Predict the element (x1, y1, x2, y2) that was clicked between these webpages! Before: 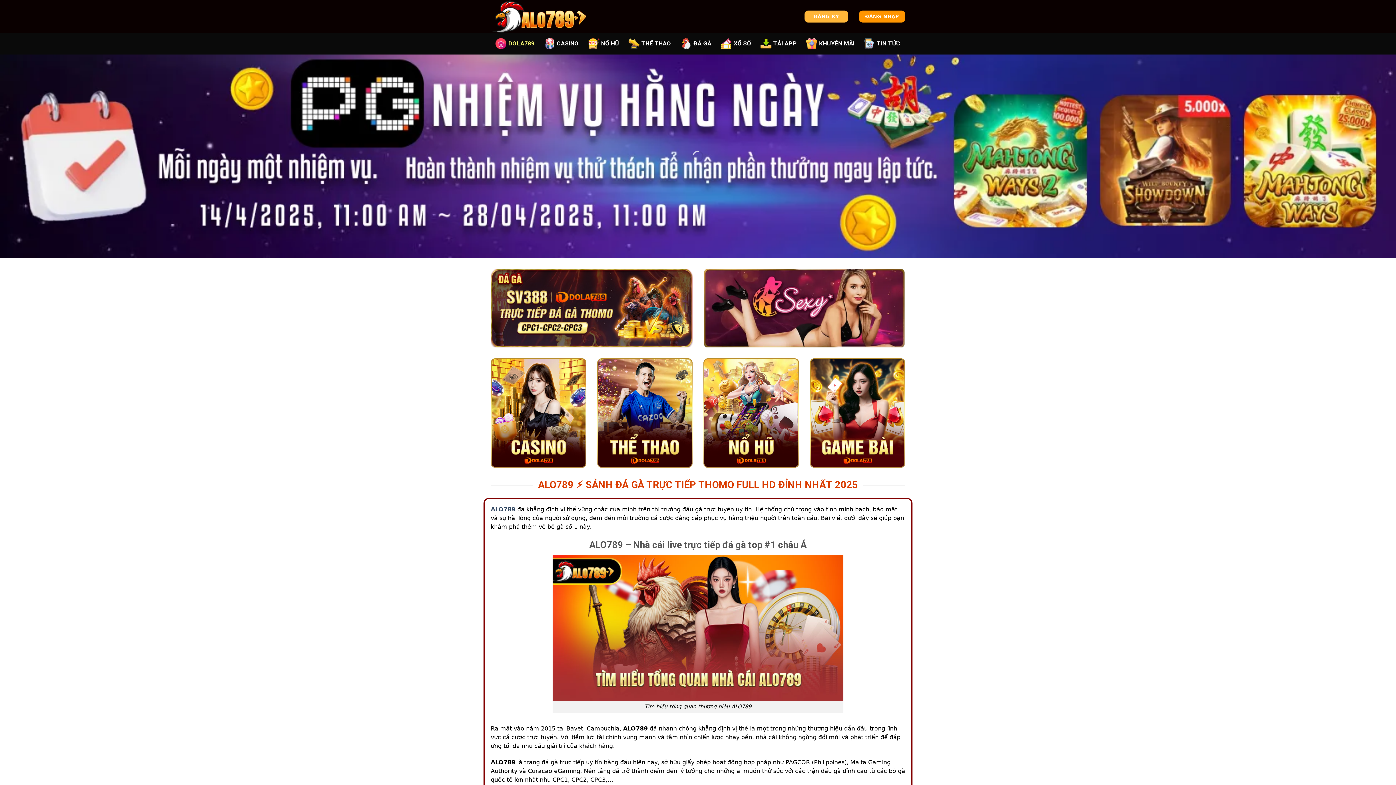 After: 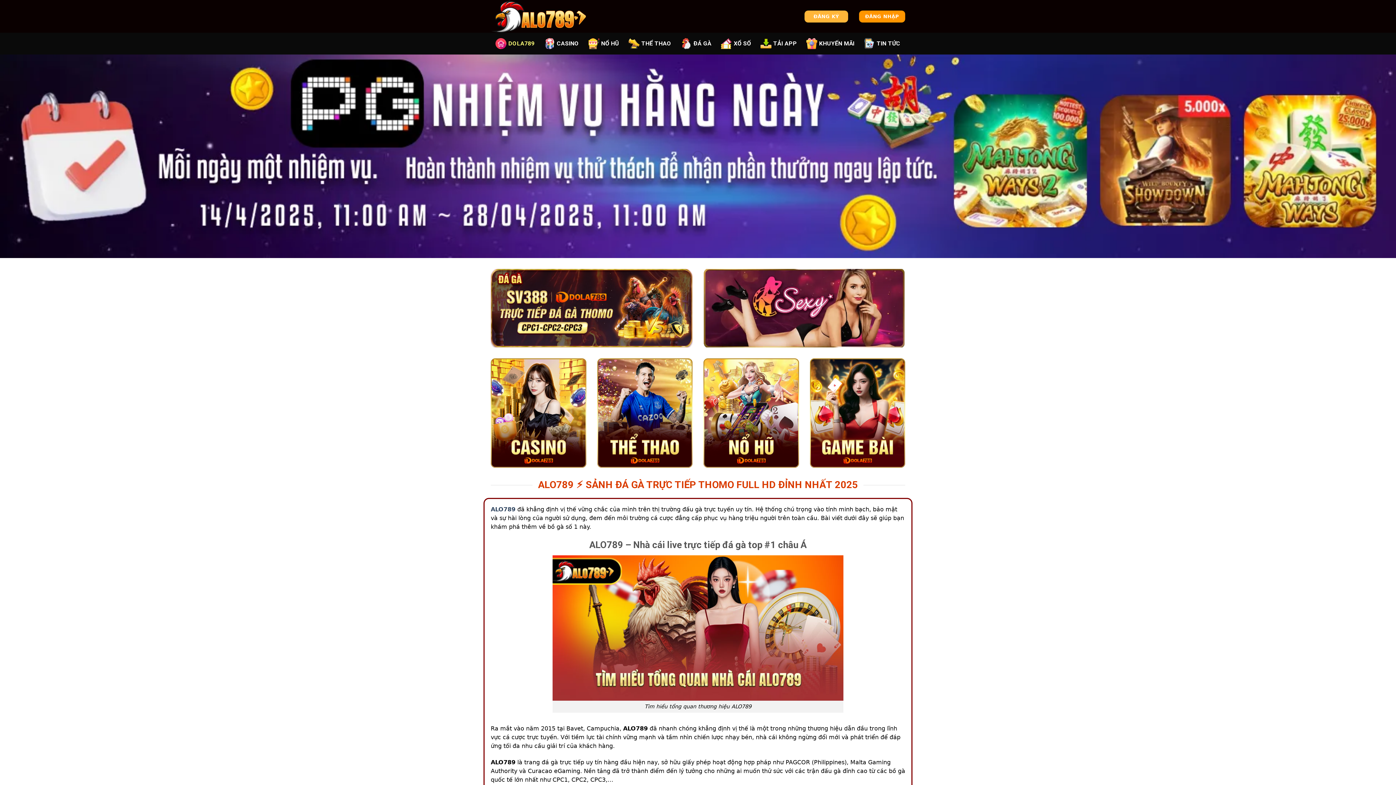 Action: bbox: (490, 0, 599, 32)